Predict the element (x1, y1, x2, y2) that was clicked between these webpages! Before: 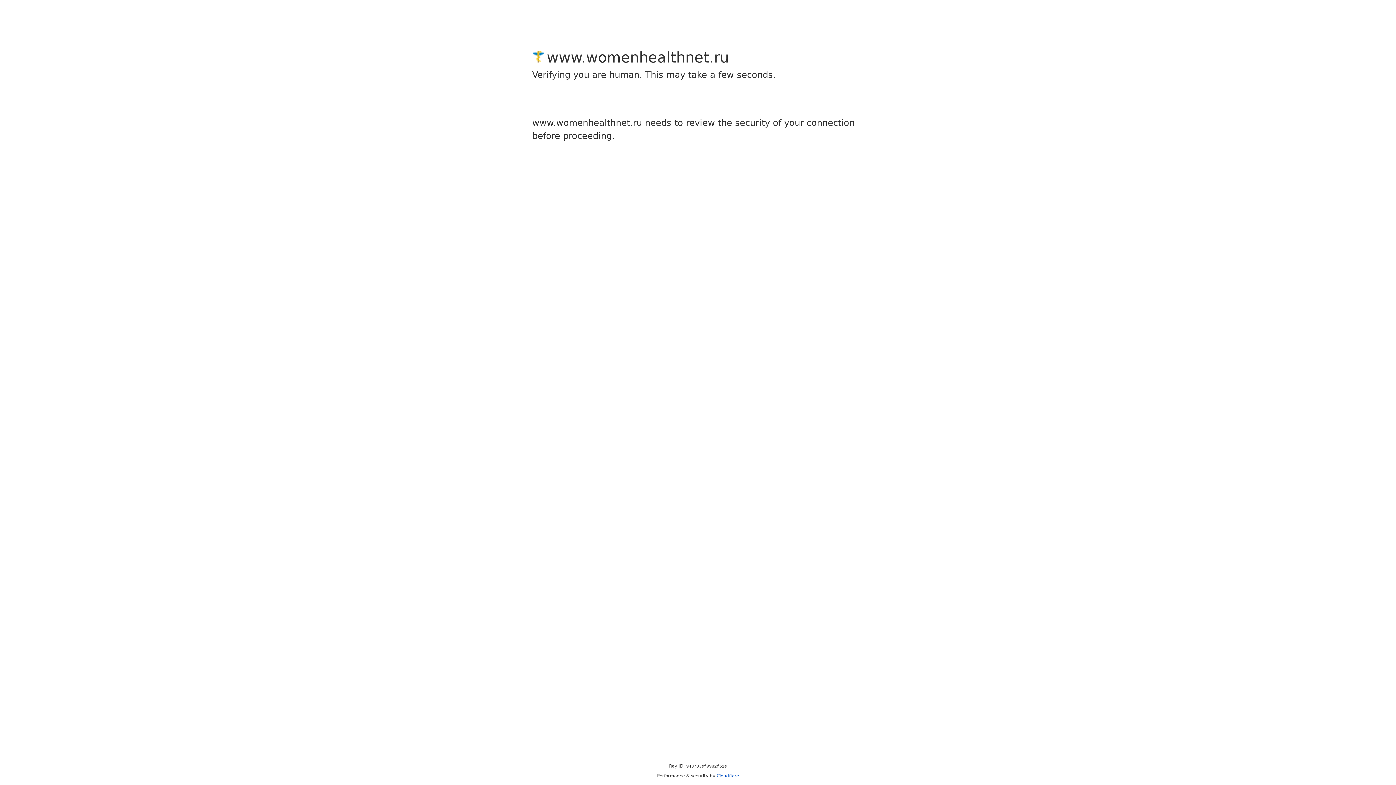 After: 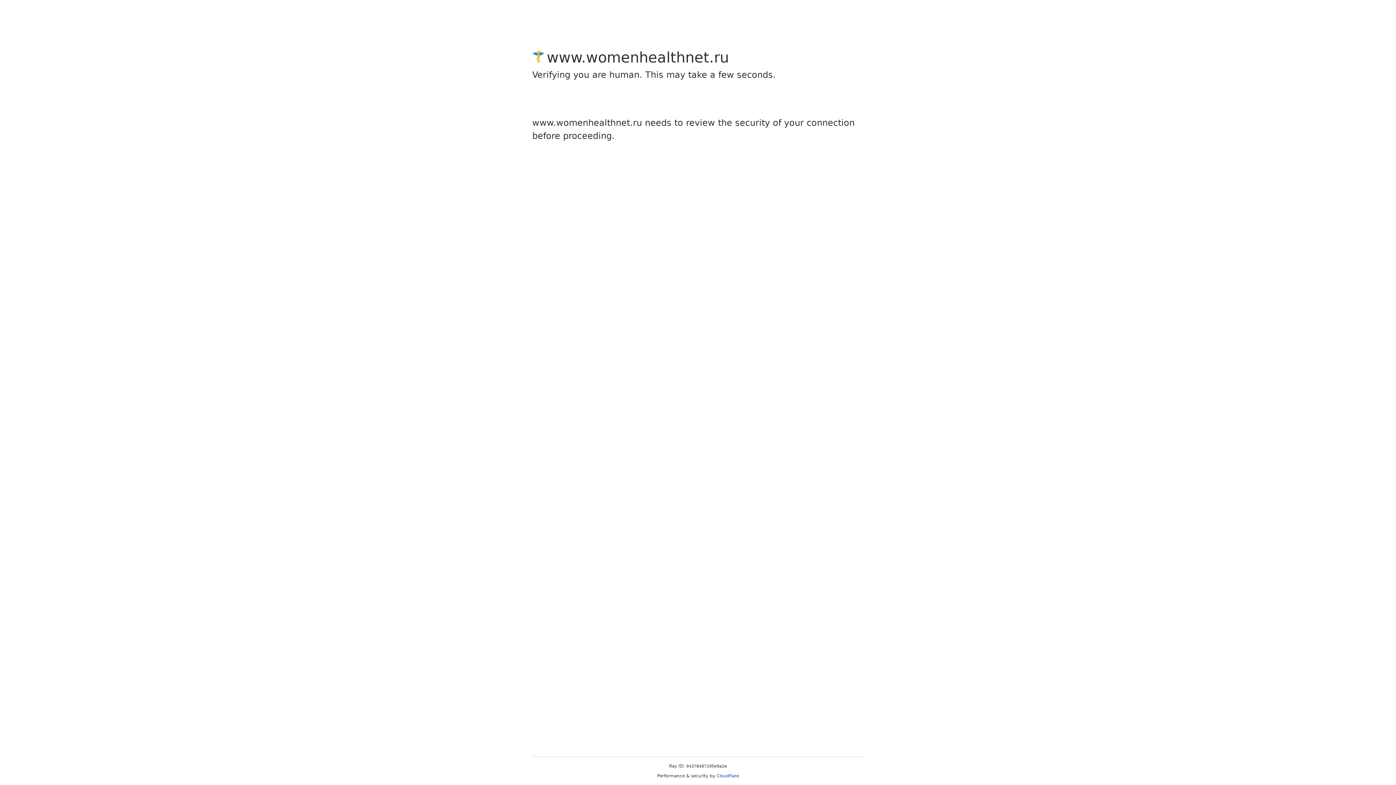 Action: label: Cloudflare bbox: (716, 773, 739, 778)